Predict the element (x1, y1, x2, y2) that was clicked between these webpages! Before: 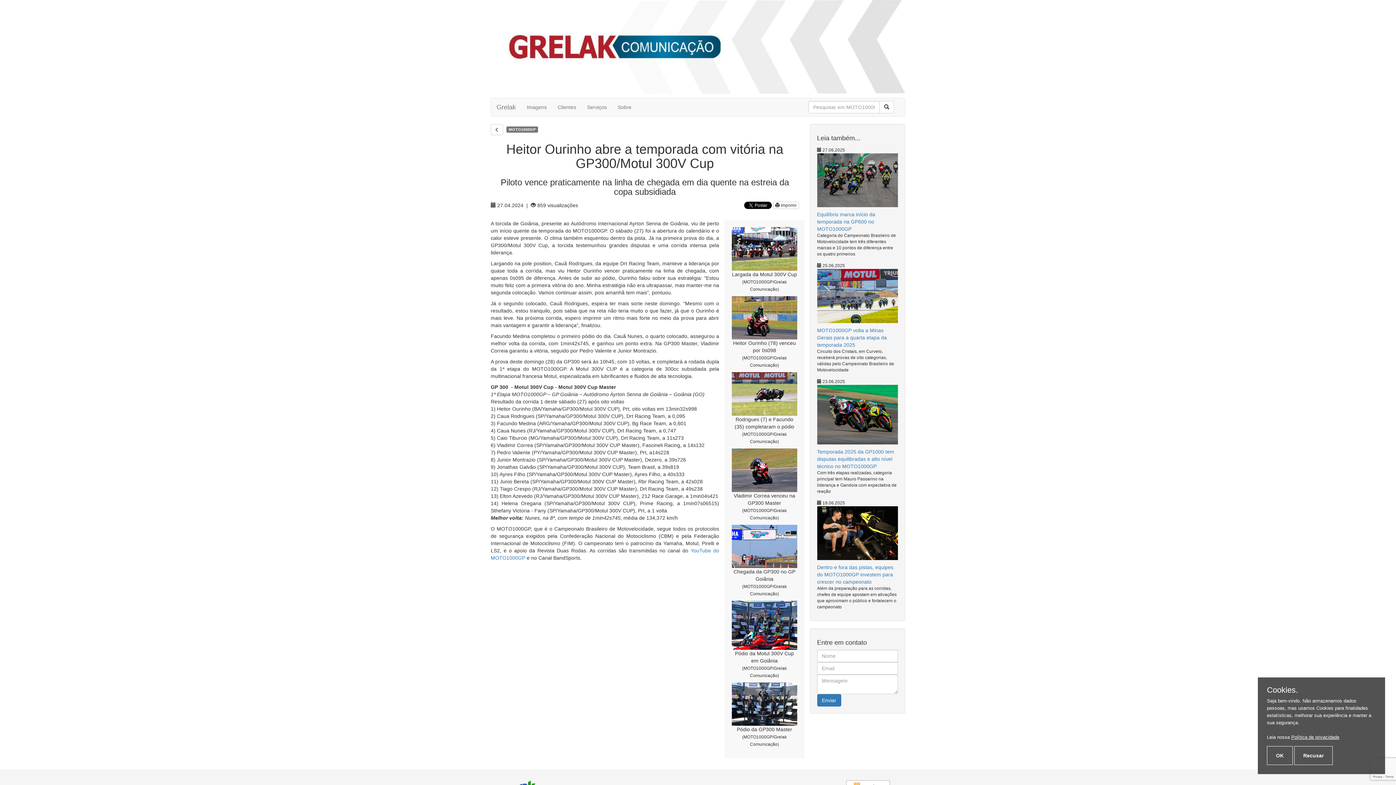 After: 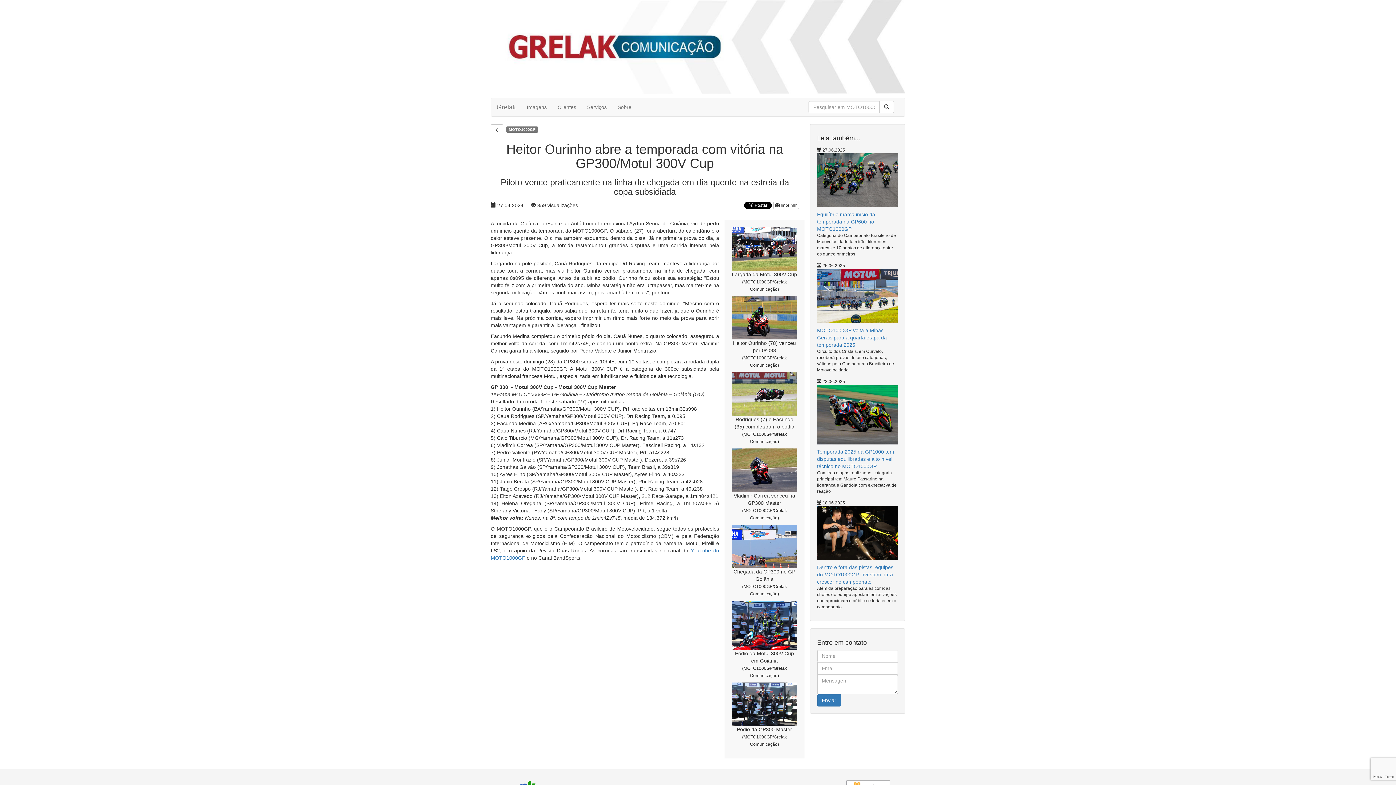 Action: bbox: (1267, 746, 1293, 765) label: OK